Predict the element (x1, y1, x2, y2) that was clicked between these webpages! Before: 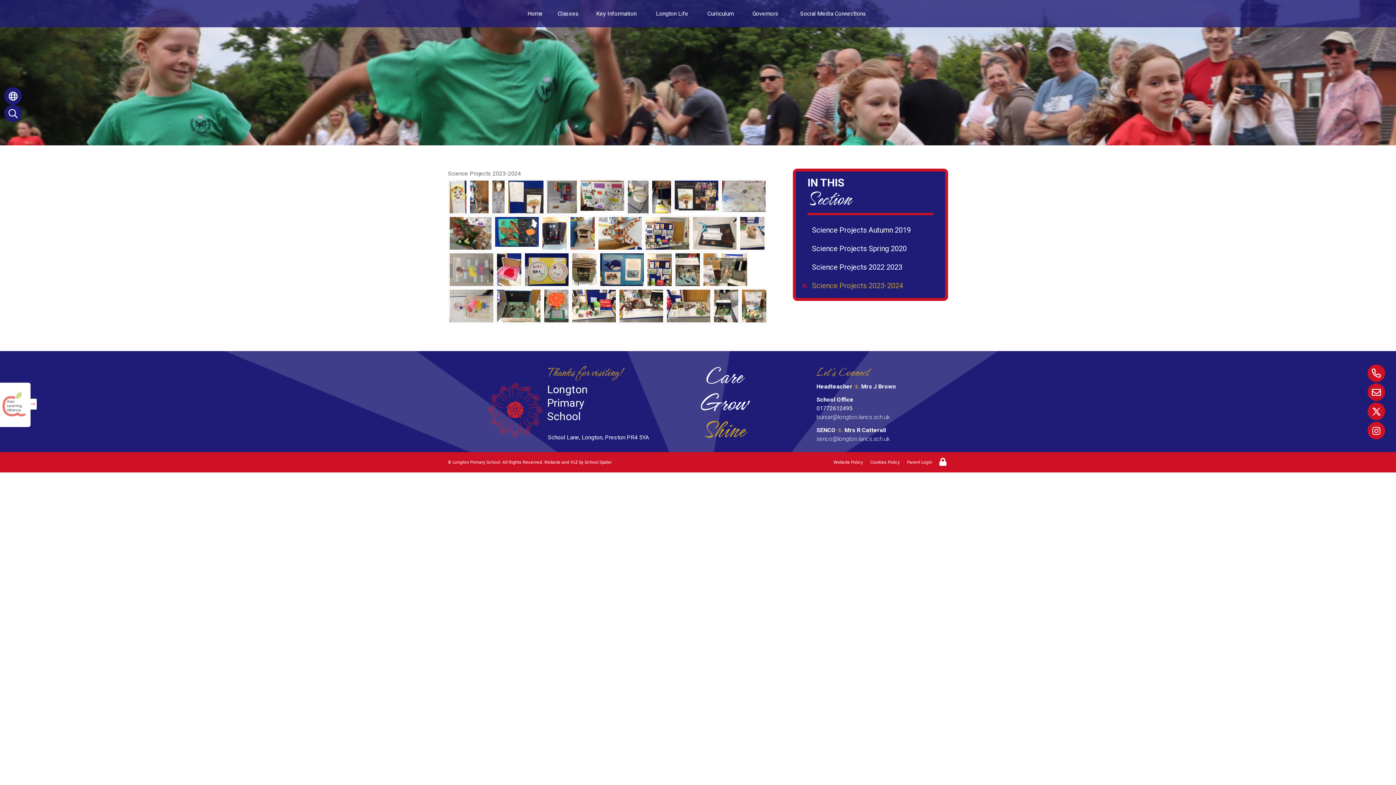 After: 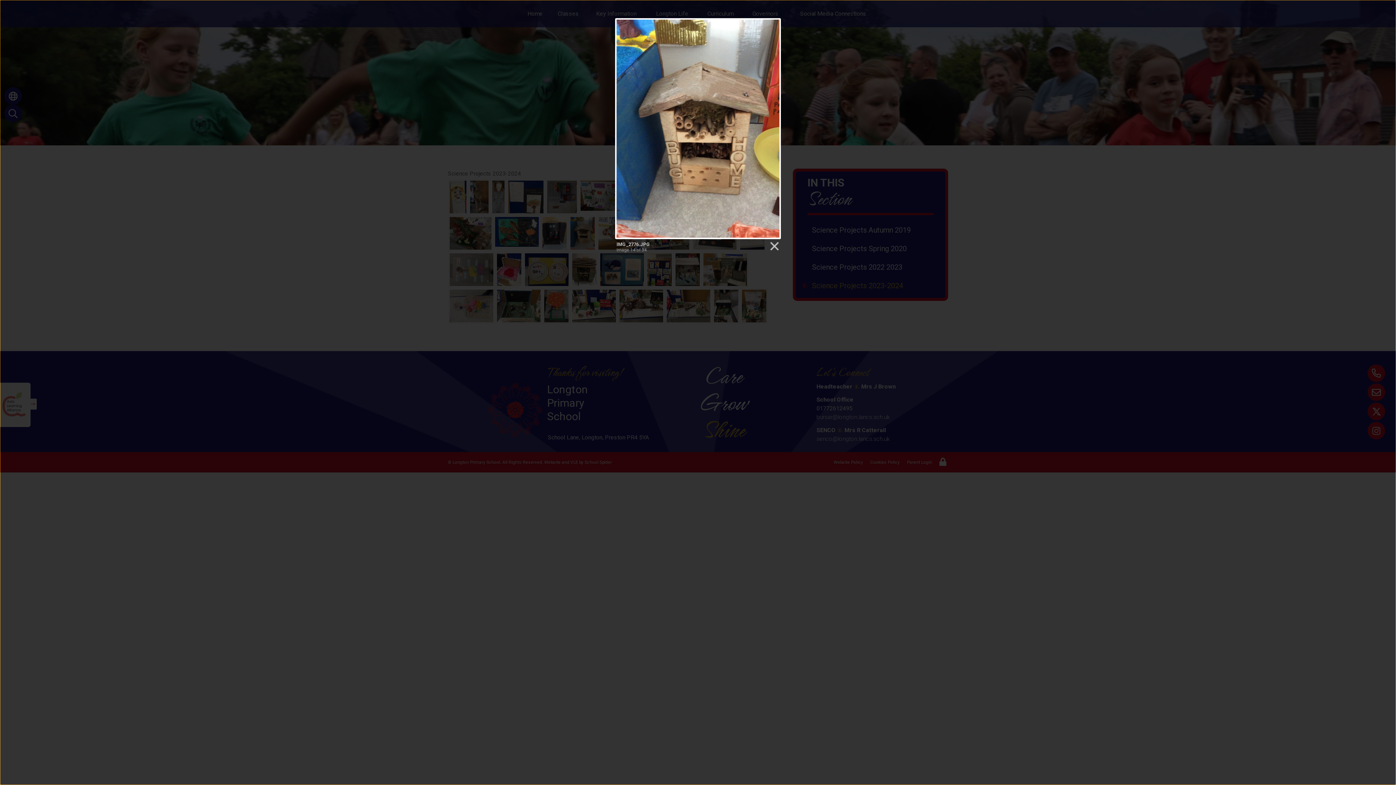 Action: bbox: (570, 217, 594, 249)